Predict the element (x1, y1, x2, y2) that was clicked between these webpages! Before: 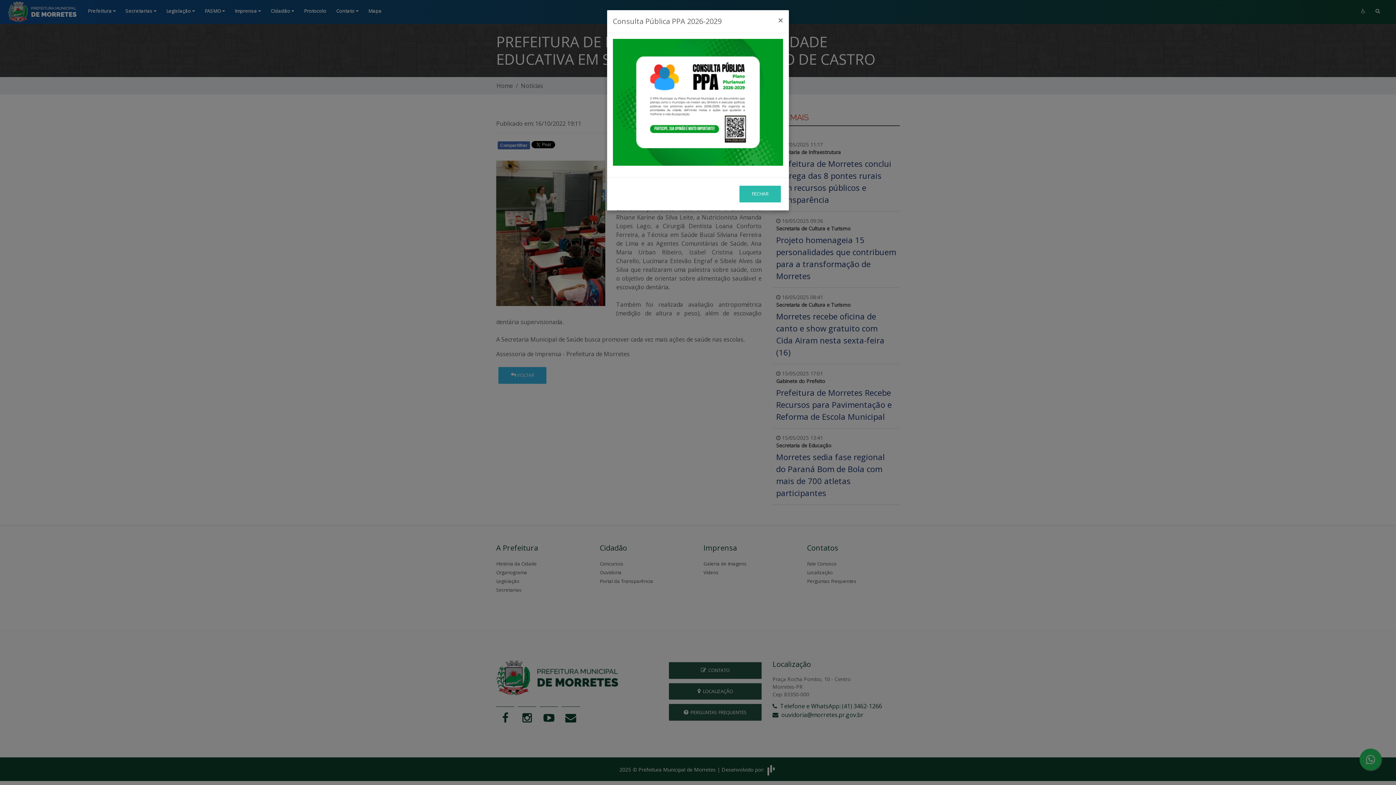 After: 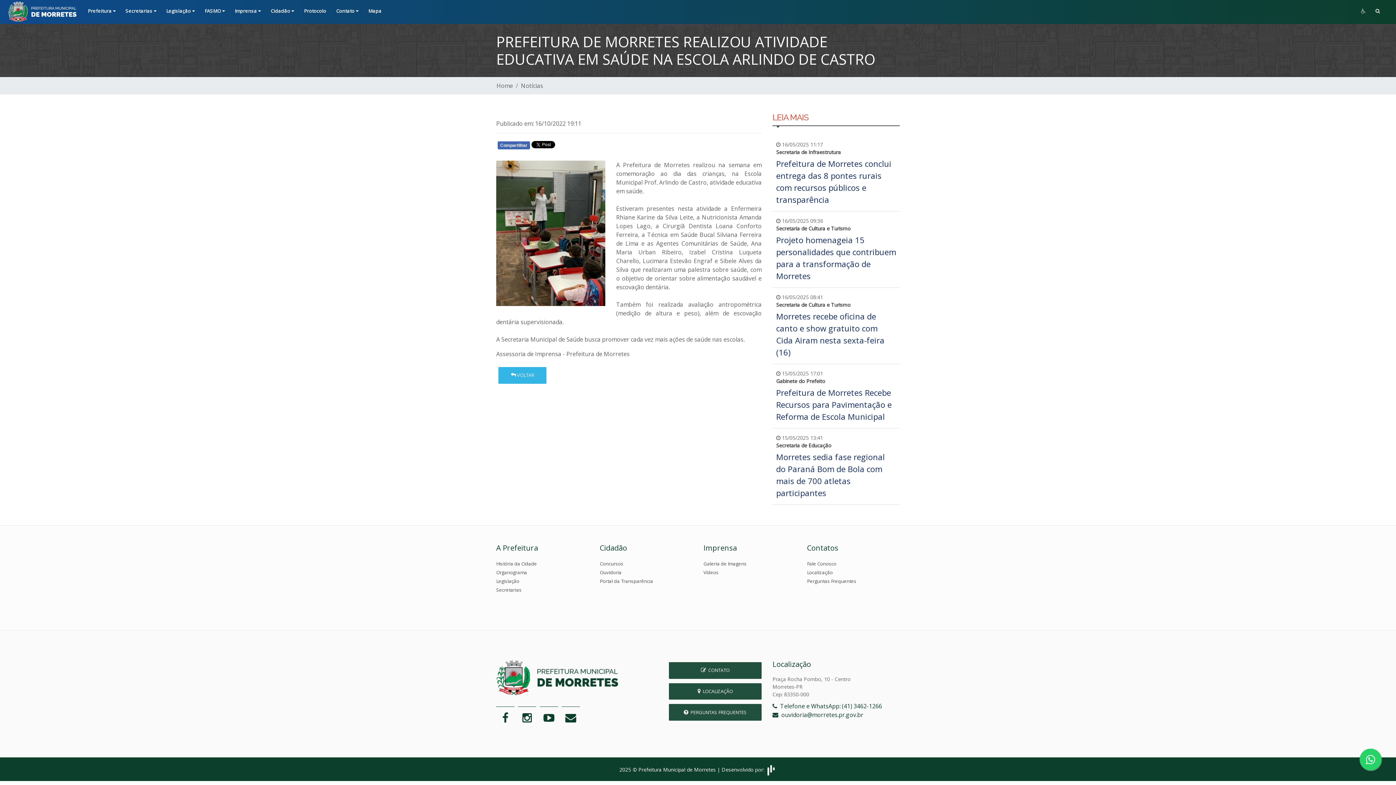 Action: label: Close bbox: (772, 10, 789, 30)